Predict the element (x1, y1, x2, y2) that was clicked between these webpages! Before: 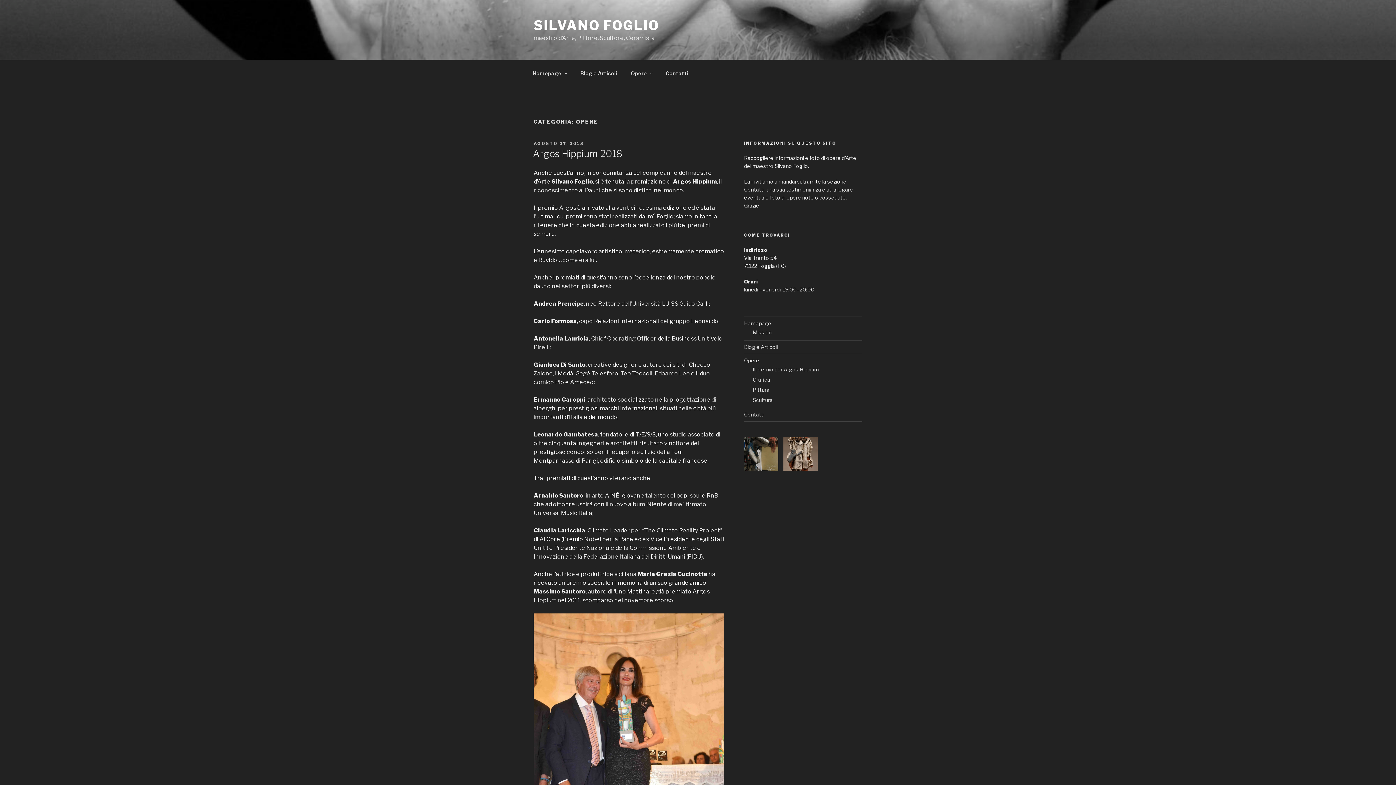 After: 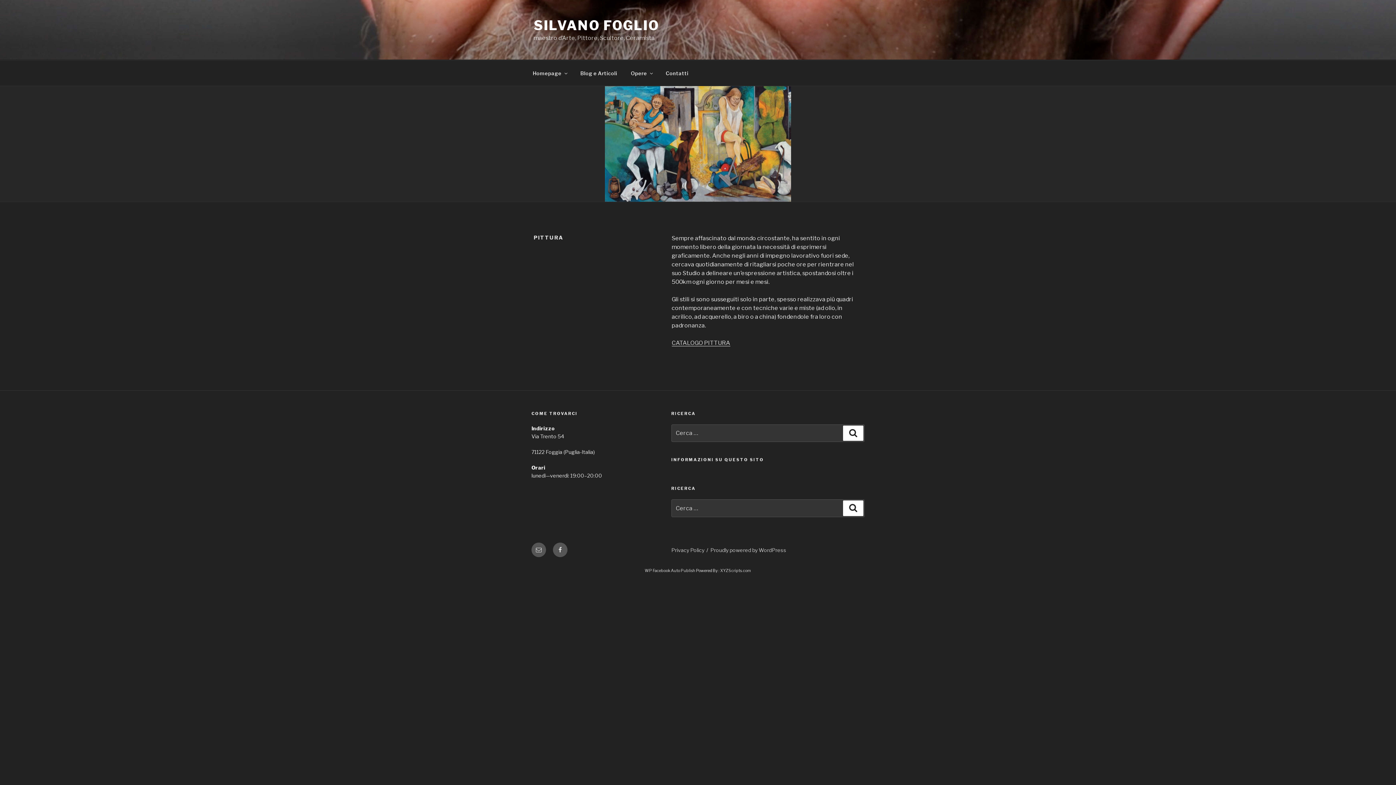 Action: label: Pittura bbox: (752, 386, 769, 393)